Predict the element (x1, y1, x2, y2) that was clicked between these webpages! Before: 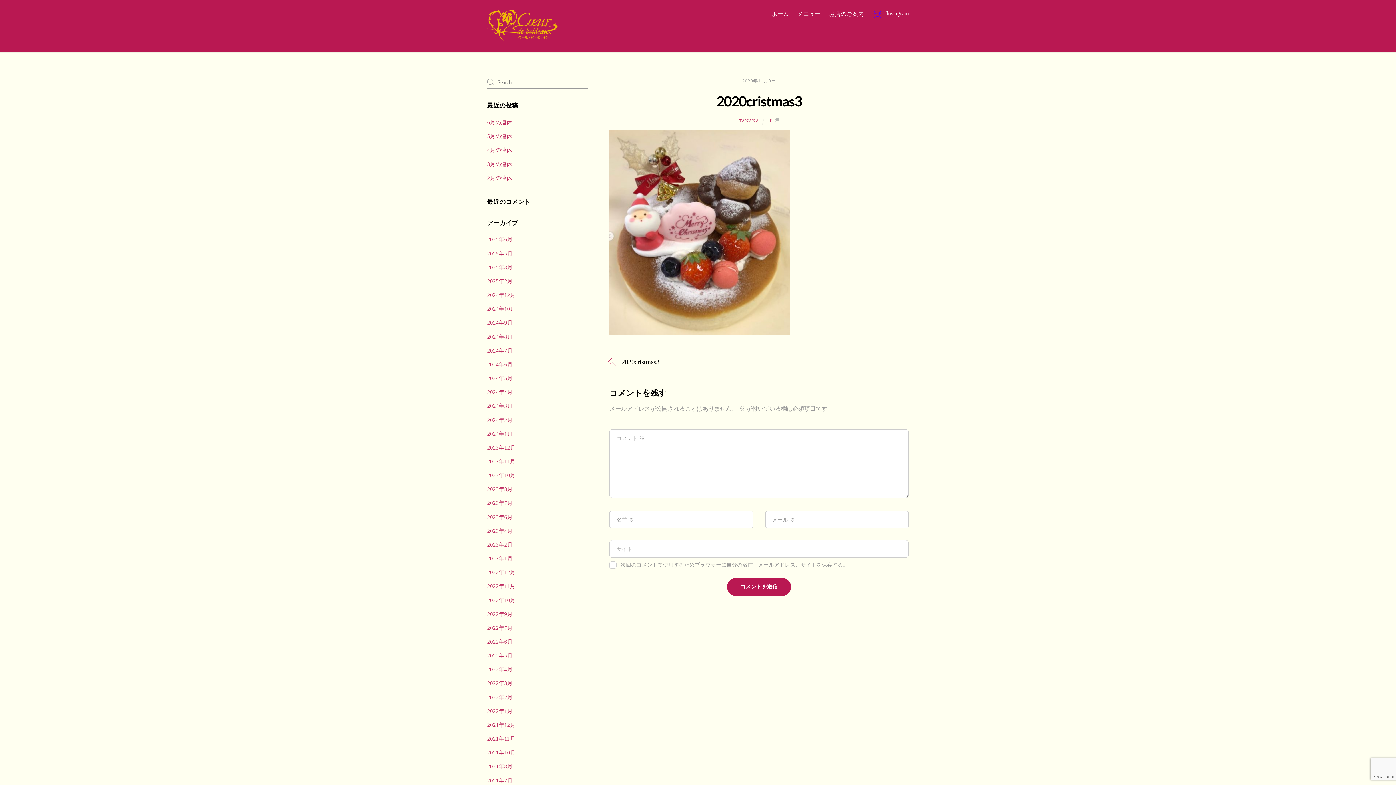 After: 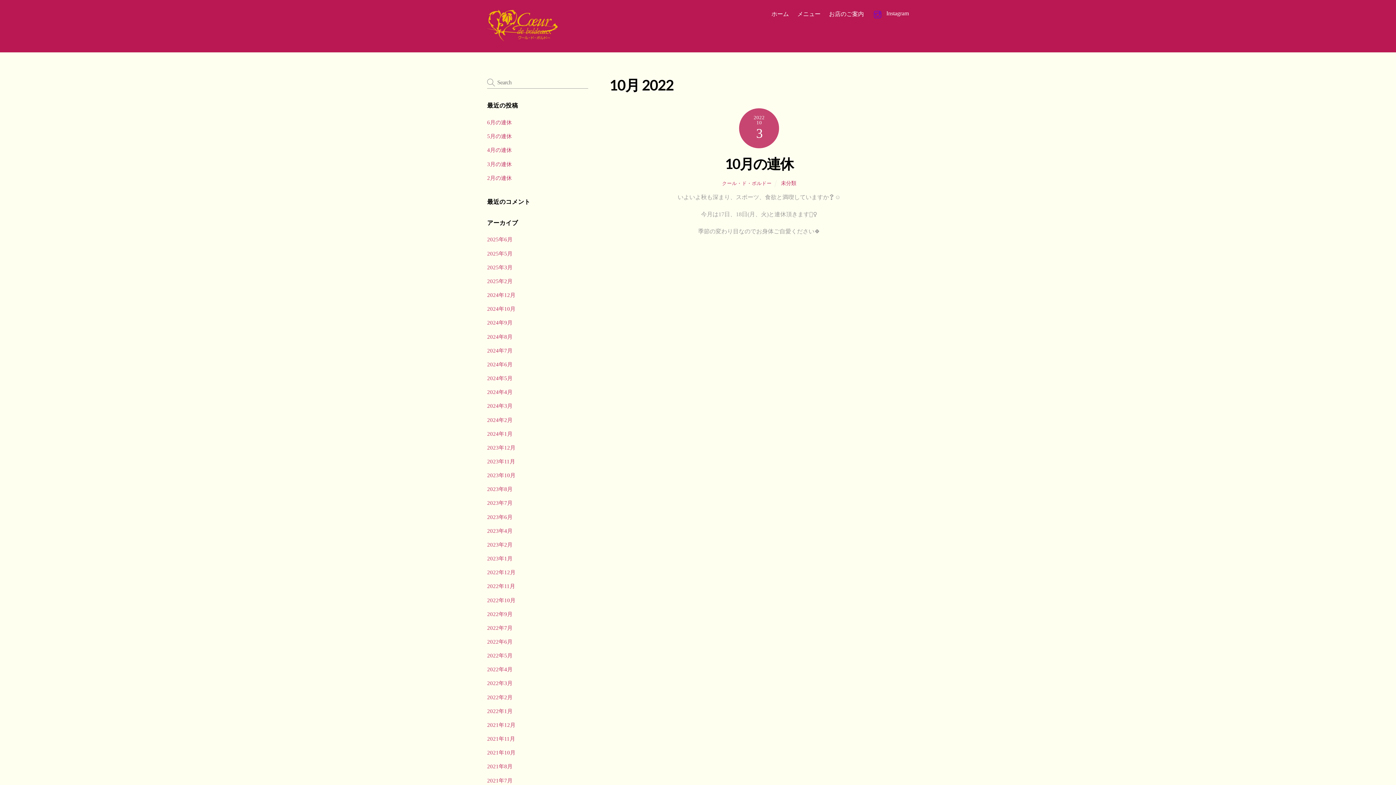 Action: label: 2022年10月 bbox: (487, 597, 515, 603)